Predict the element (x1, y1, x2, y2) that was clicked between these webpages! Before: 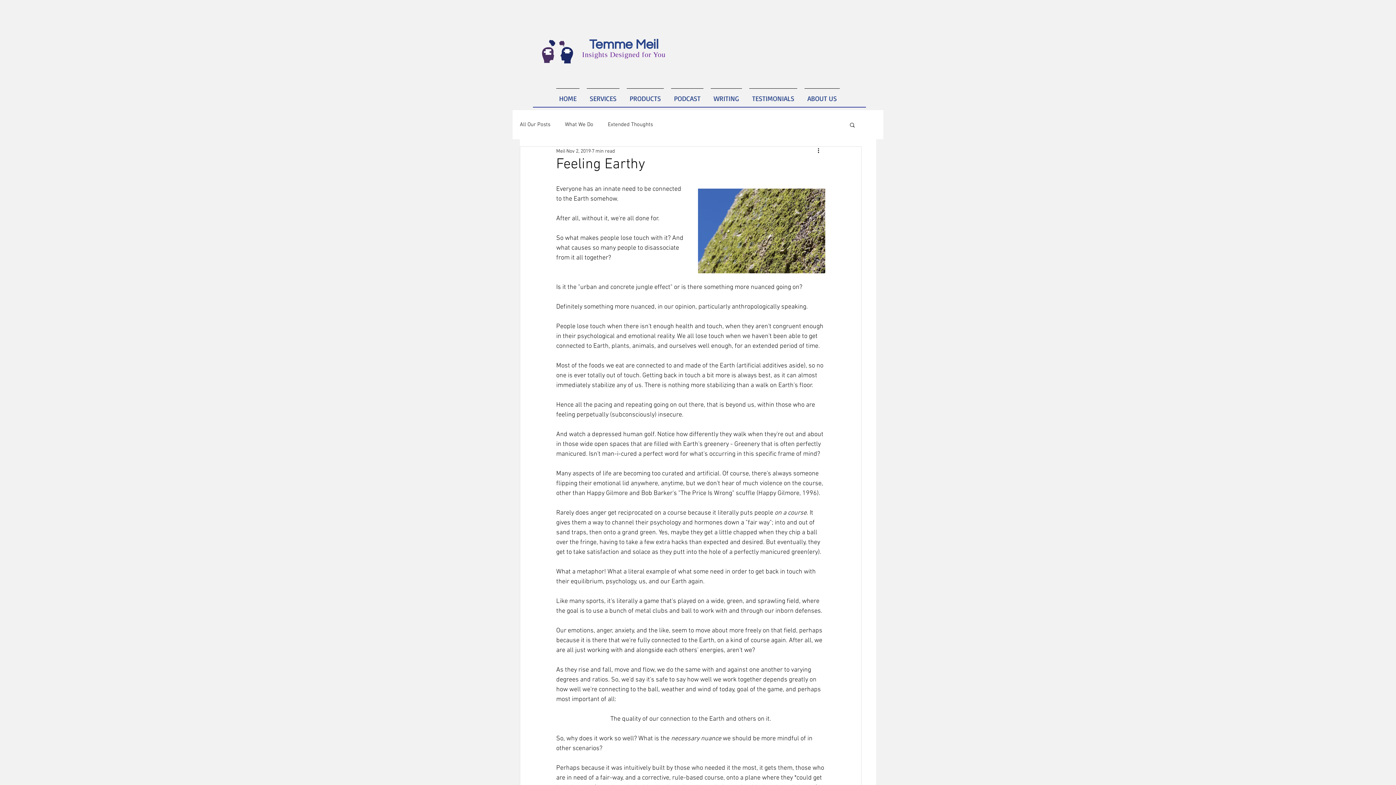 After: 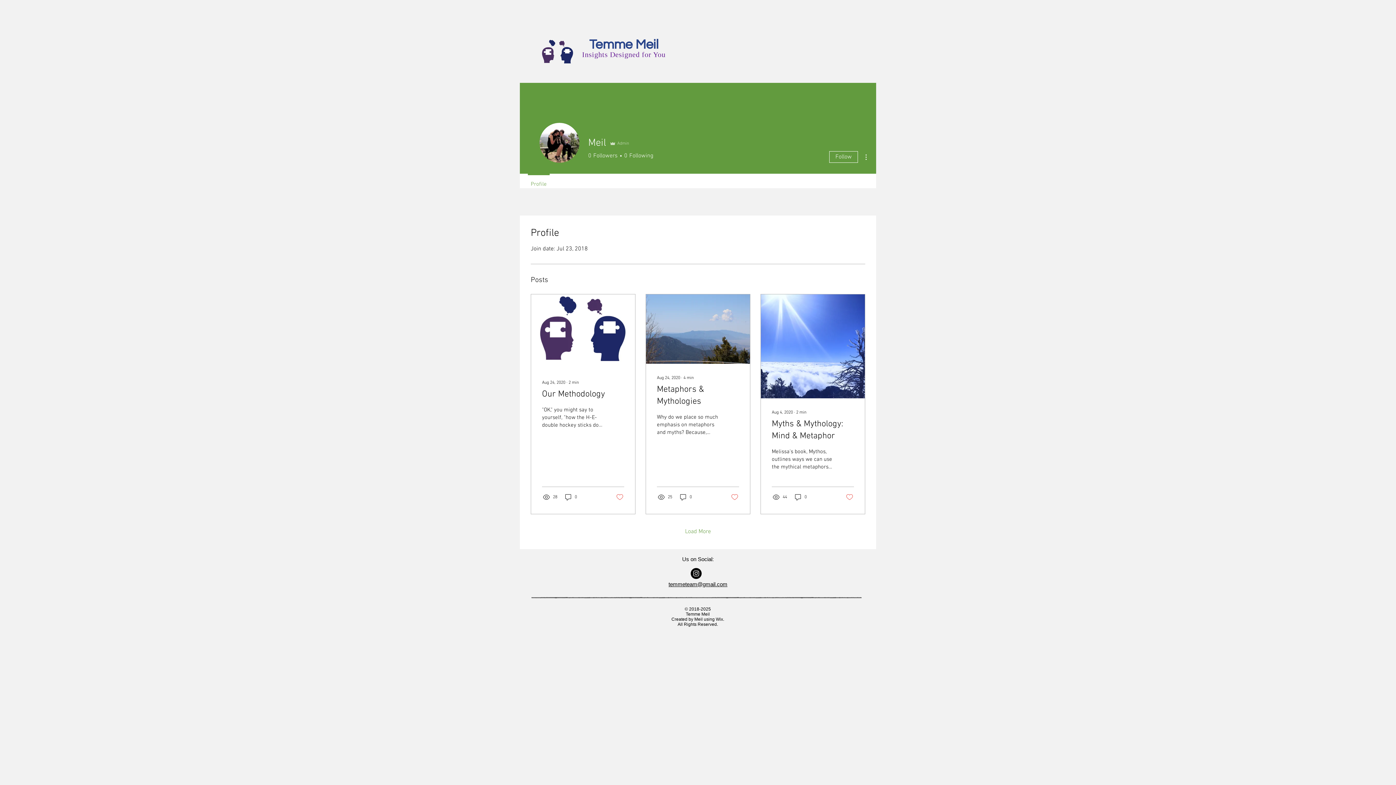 Action: label: Meil bbox: (556, 147, 565, 155)